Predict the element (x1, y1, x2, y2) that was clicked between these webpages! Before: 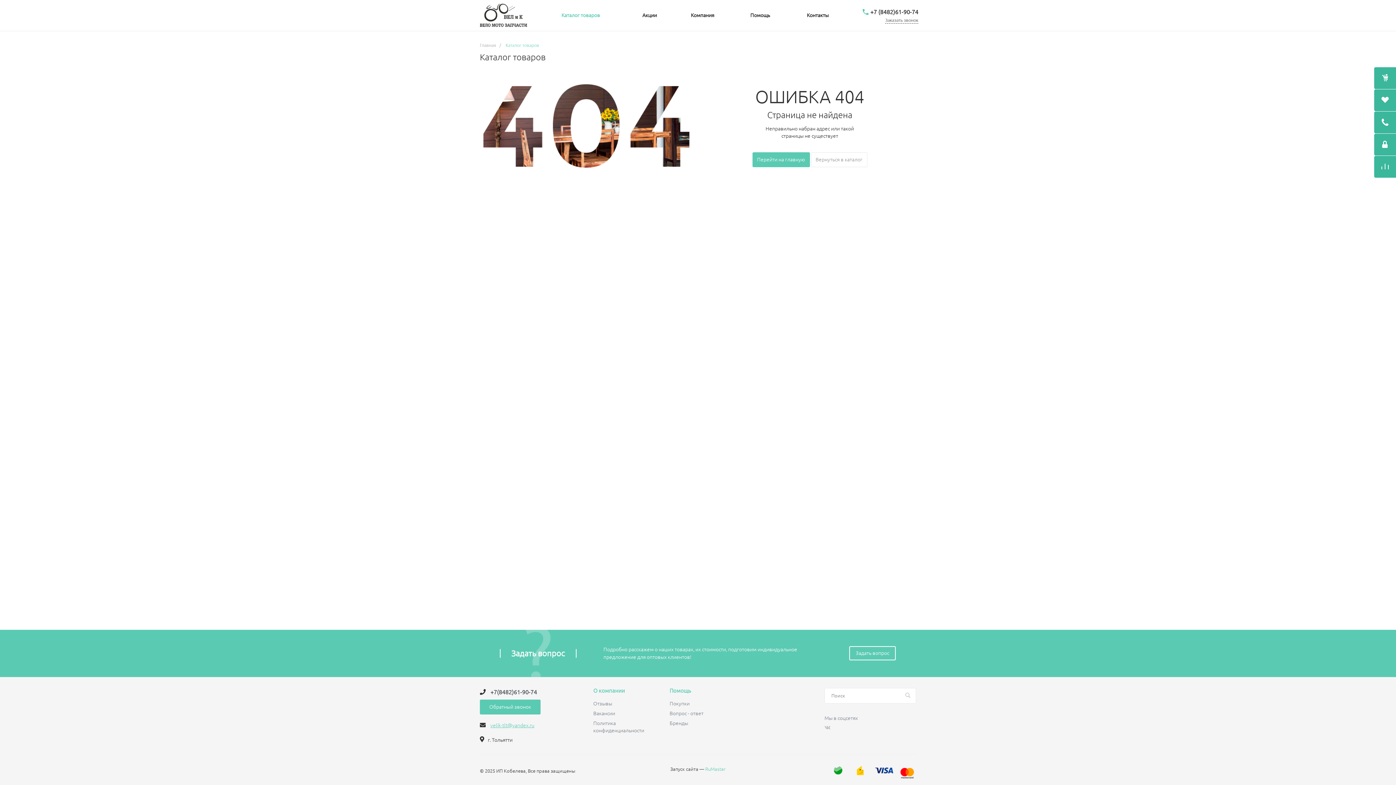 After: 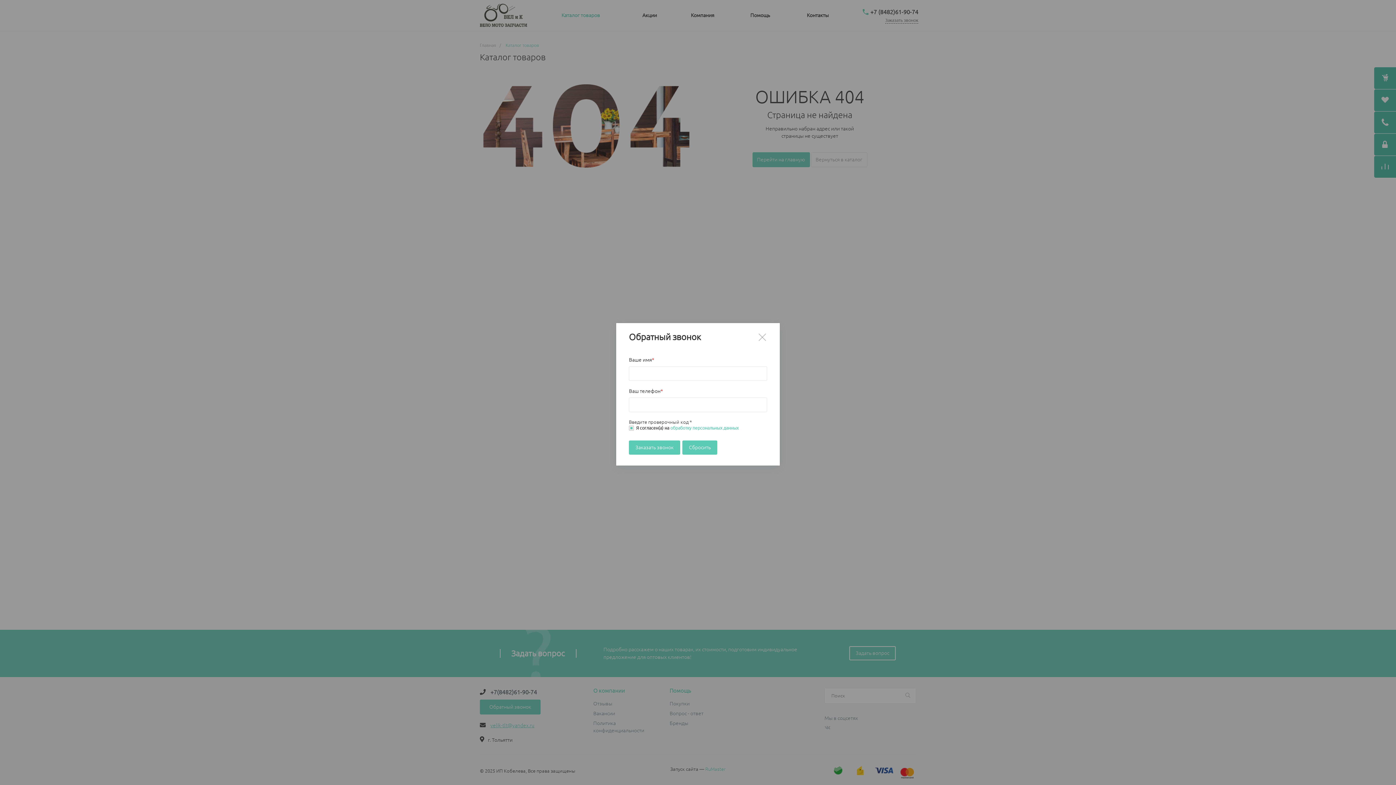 Action: bbox: (480, 700, 540, 714) label: Обратный звонок